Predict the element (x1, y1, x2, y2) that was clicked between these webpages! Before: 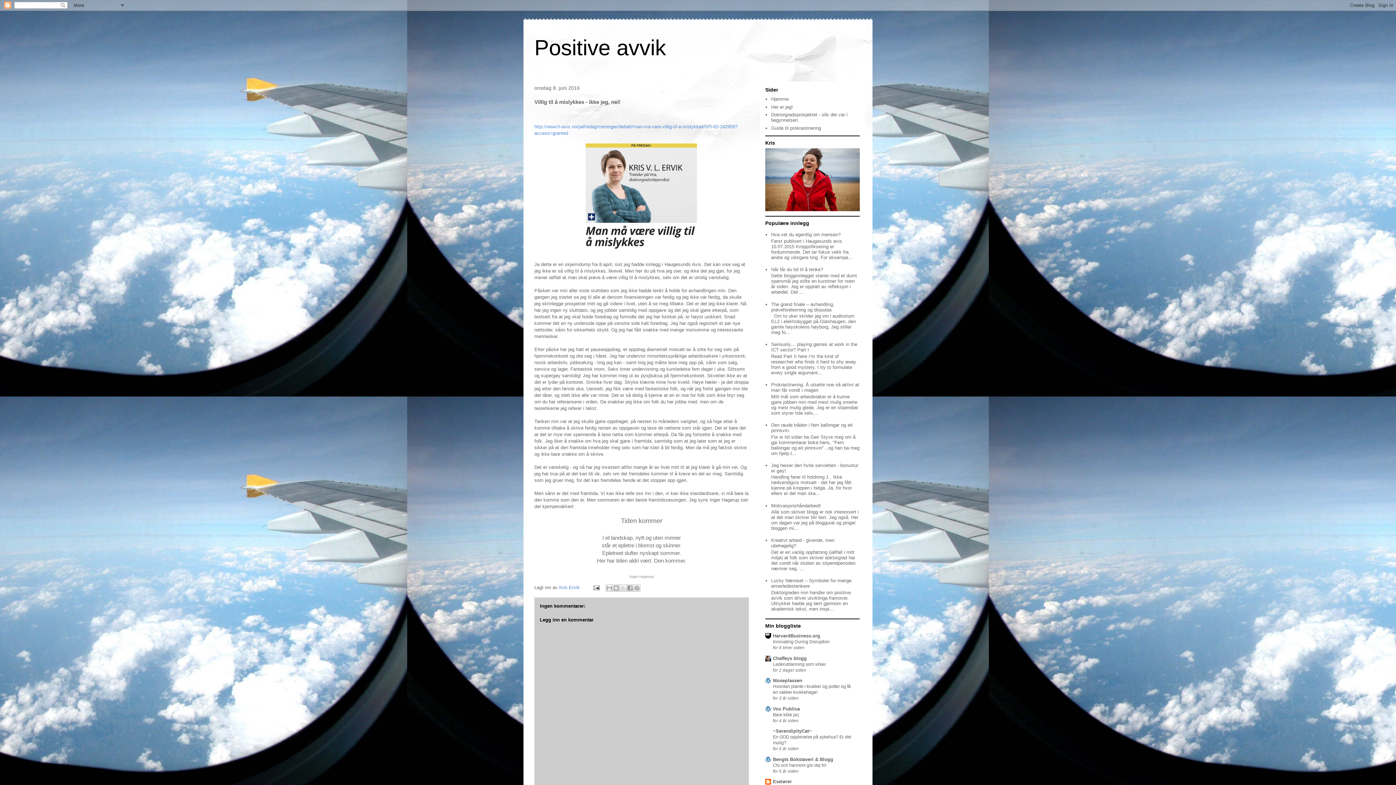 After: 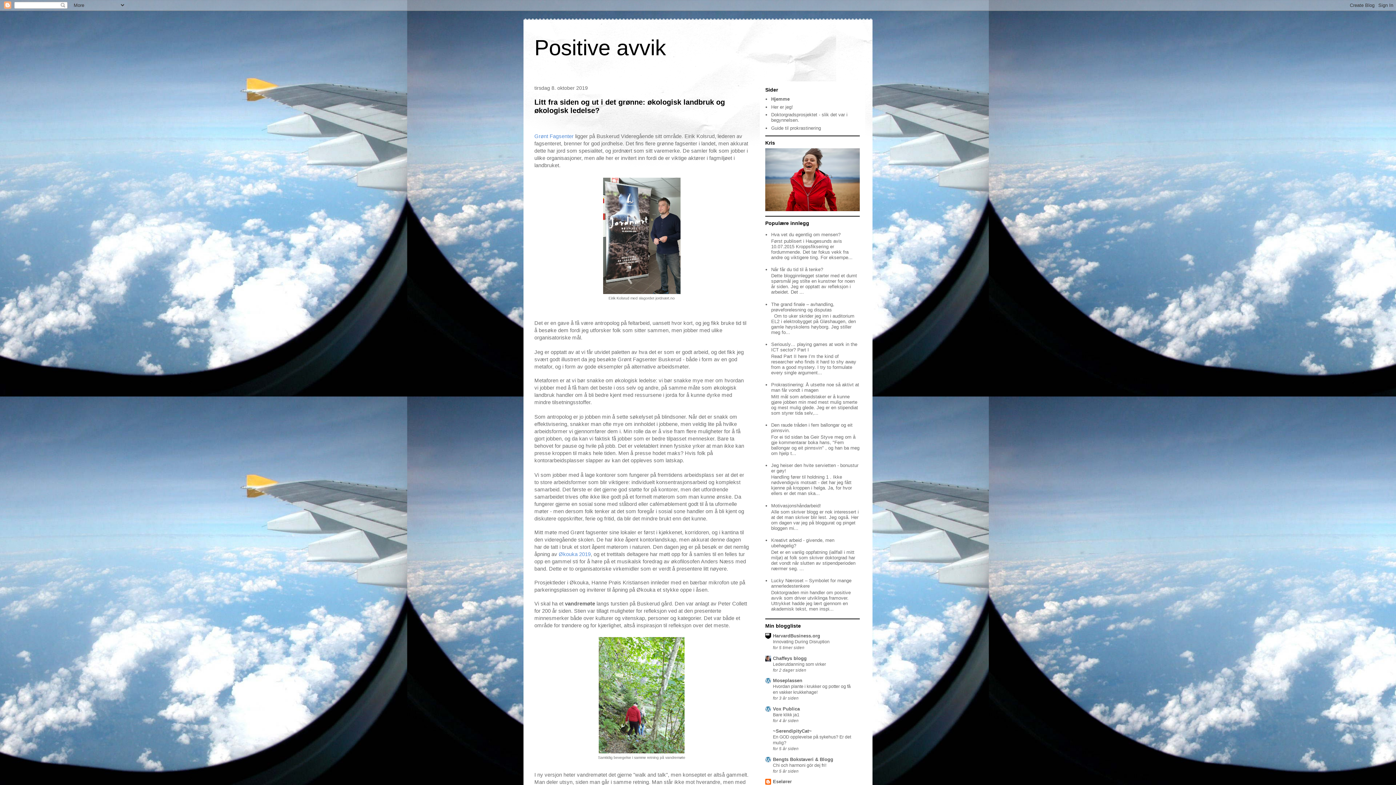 Action: label: Positive avvik bbox: (534, 35, 666, 60)